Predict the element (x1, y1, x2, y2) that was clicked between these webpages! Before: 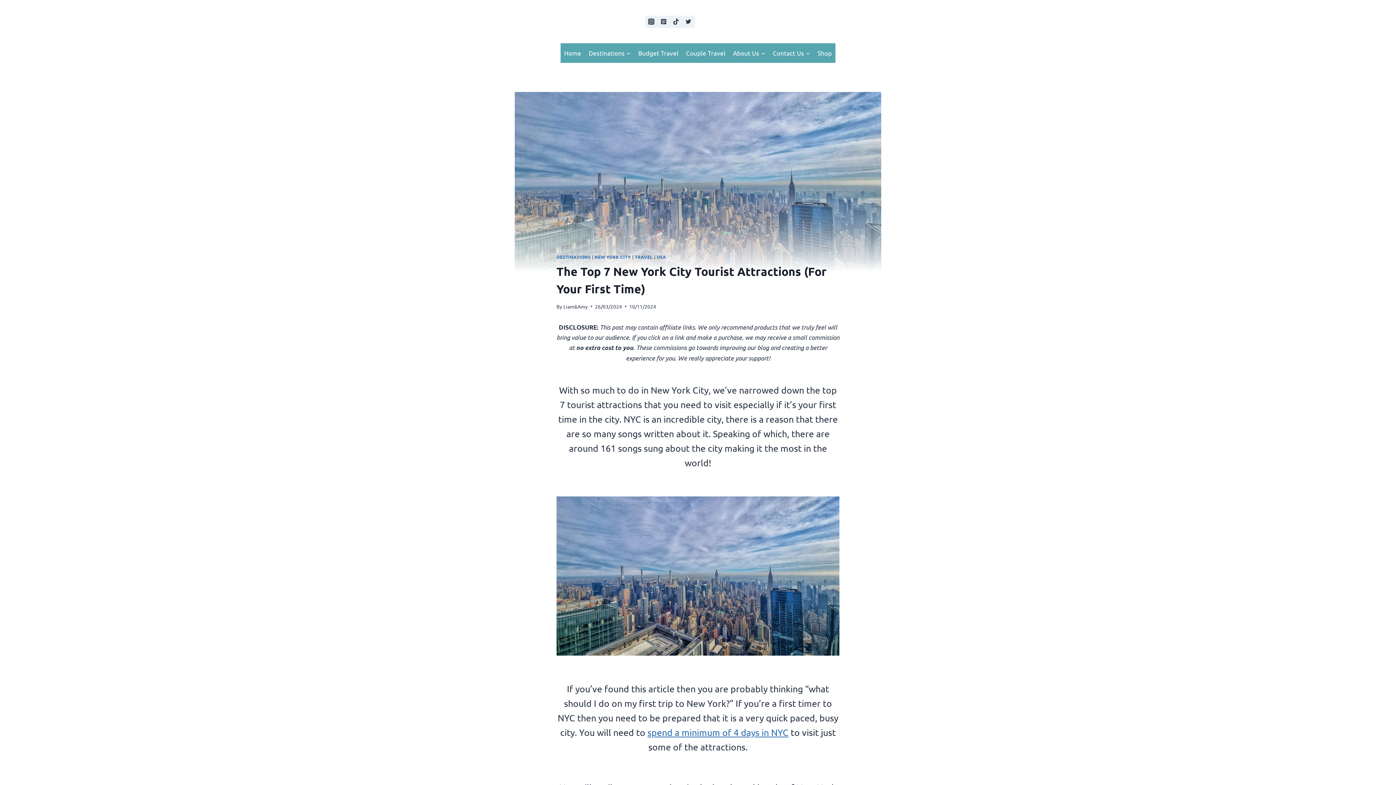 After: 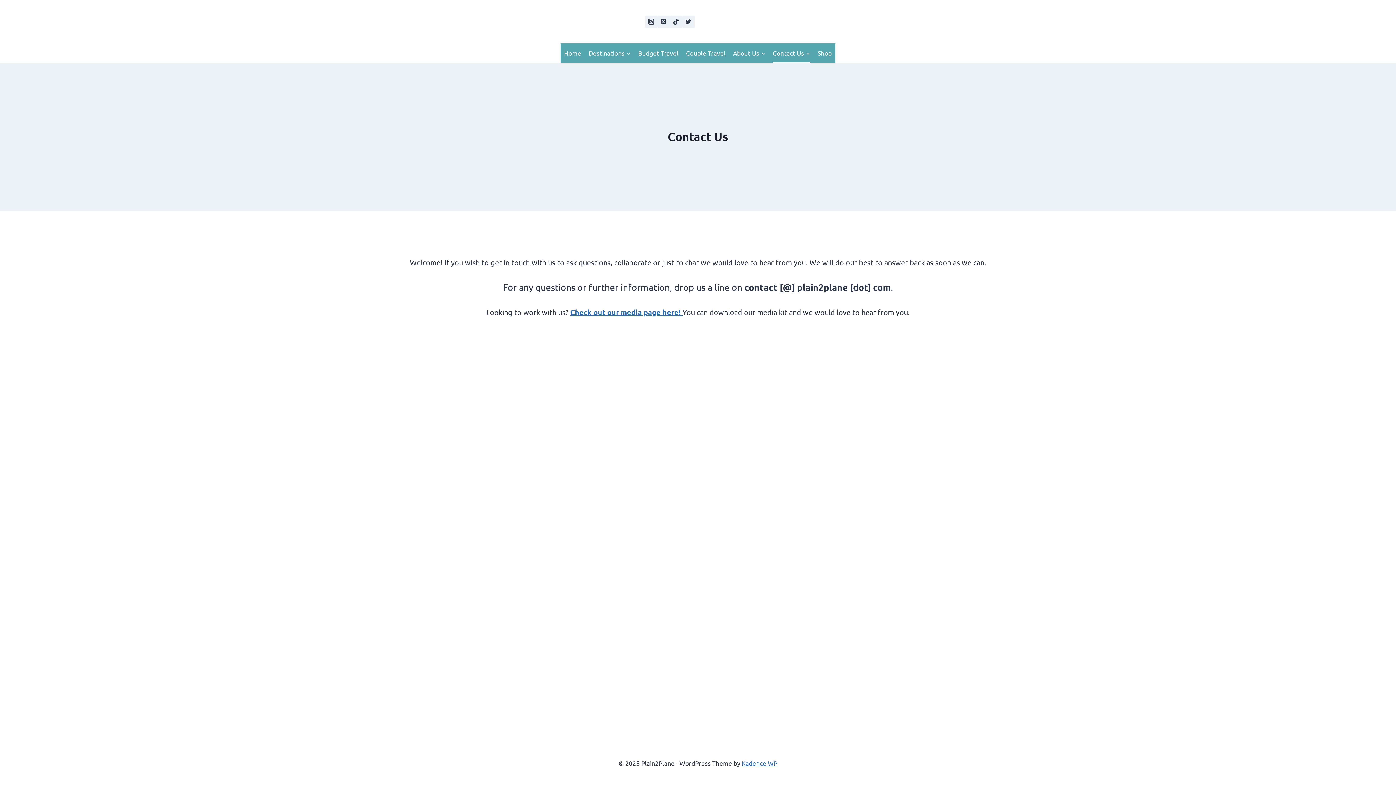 Action: label: Contact Us bbox: (769, 43, 814, 62)